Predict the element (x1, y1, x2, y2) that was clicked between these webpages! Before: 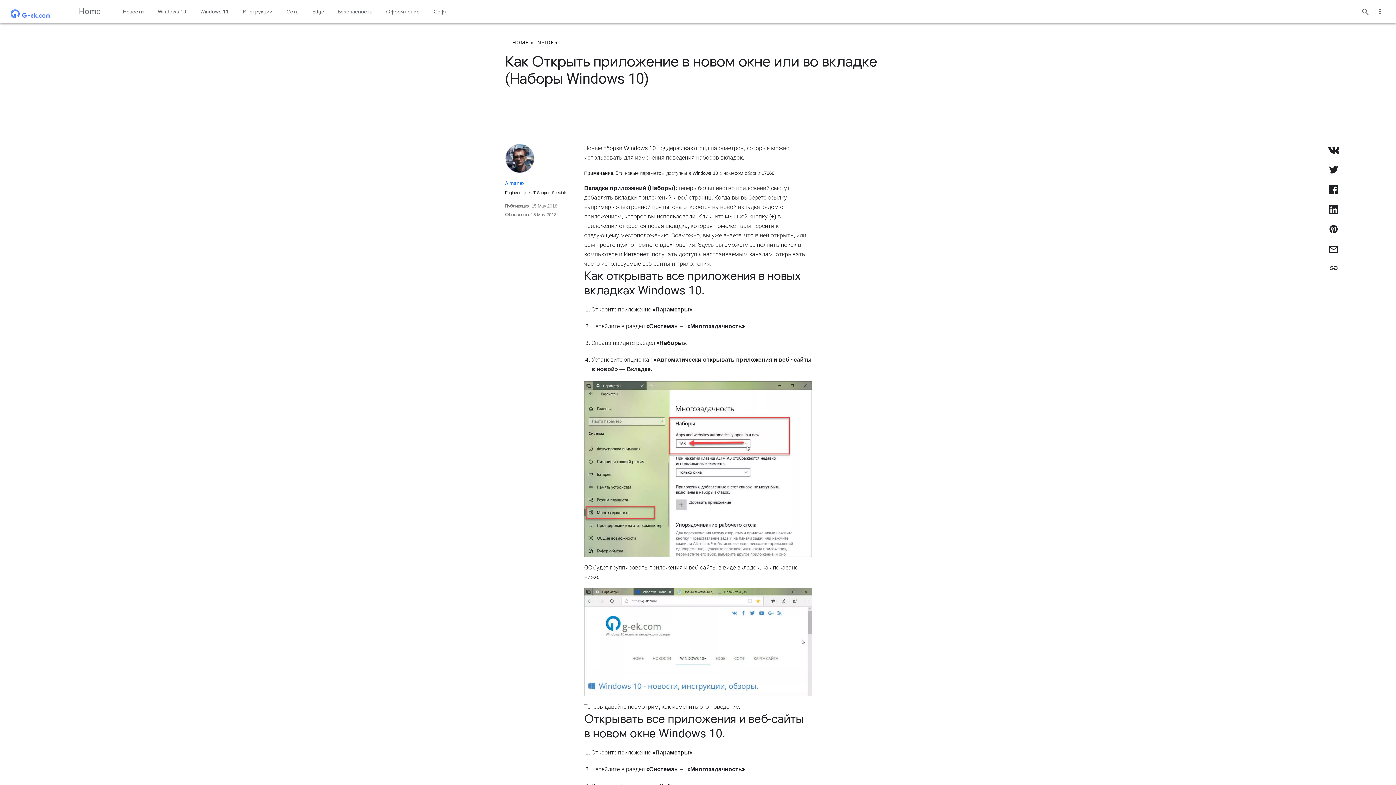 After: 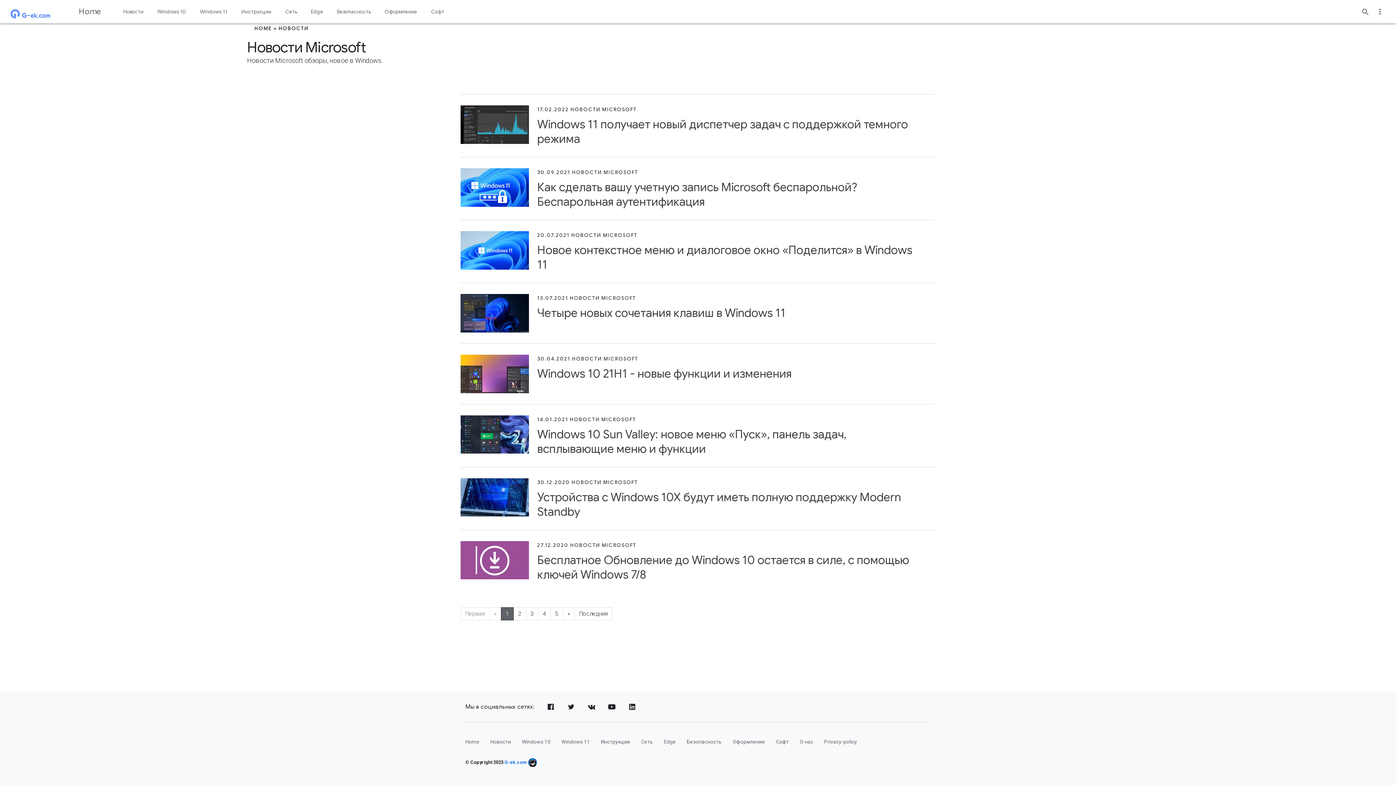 Action: label: Новости bbox: (122, 0, 144, 23)